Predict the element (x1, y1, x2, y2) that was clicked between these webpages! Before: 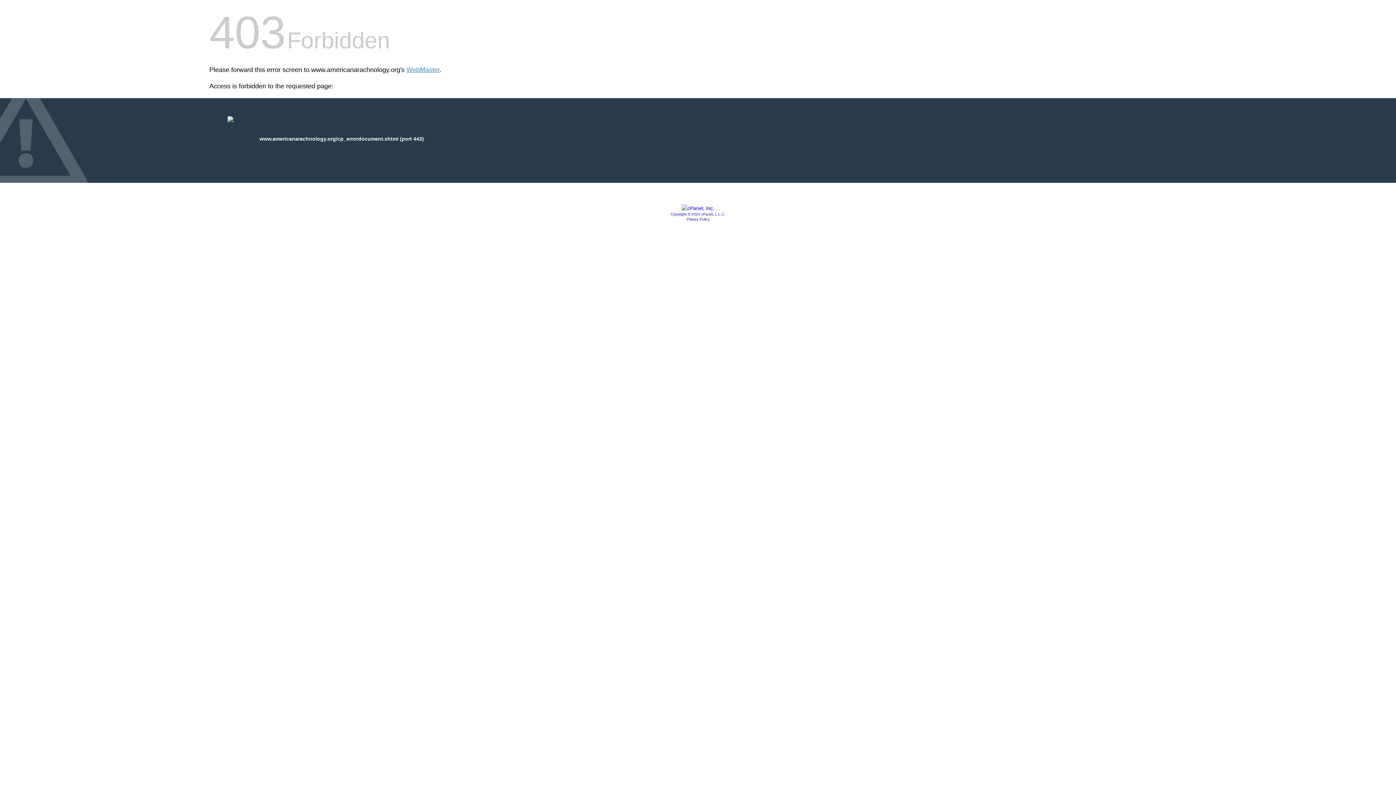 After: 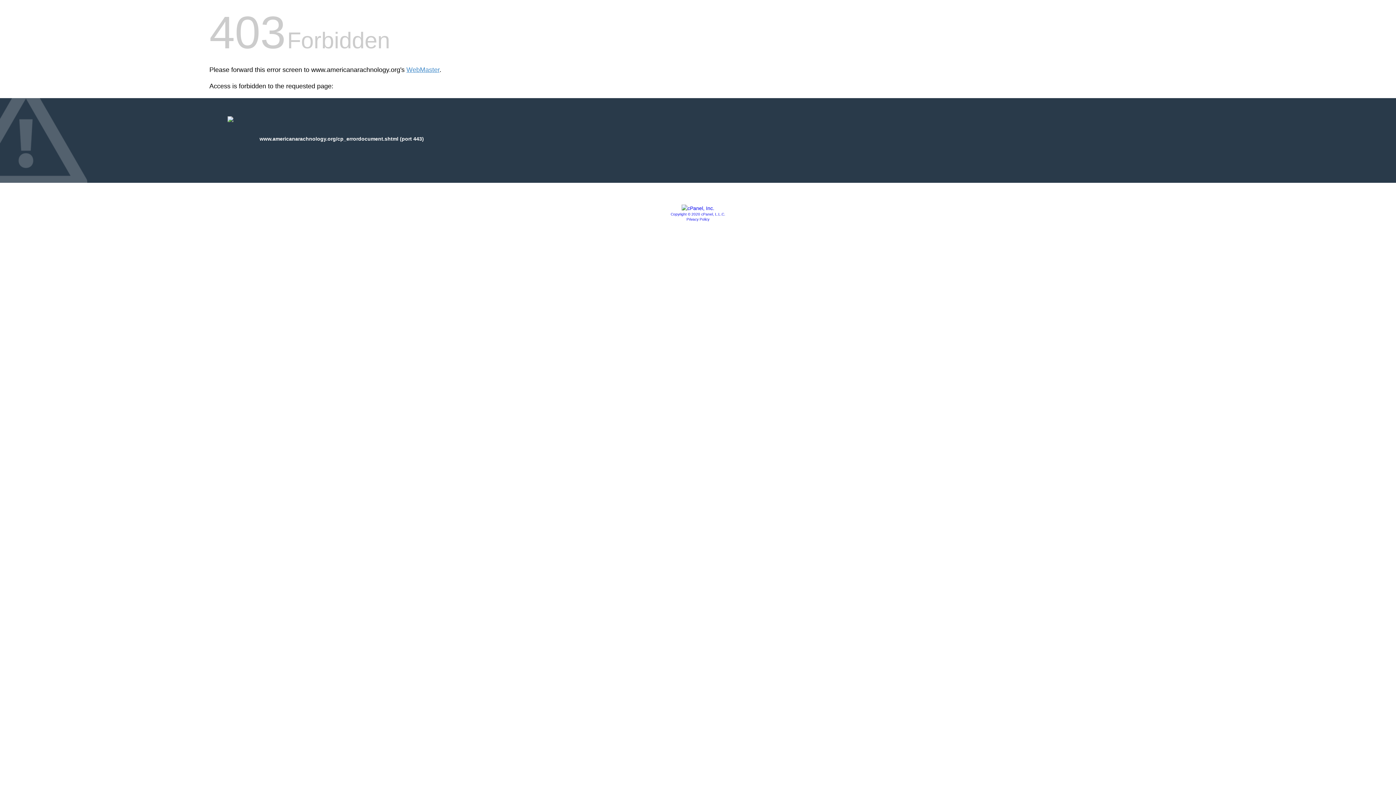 Action: bbox: (686, 217, 709, 221) label: Privacy Policy